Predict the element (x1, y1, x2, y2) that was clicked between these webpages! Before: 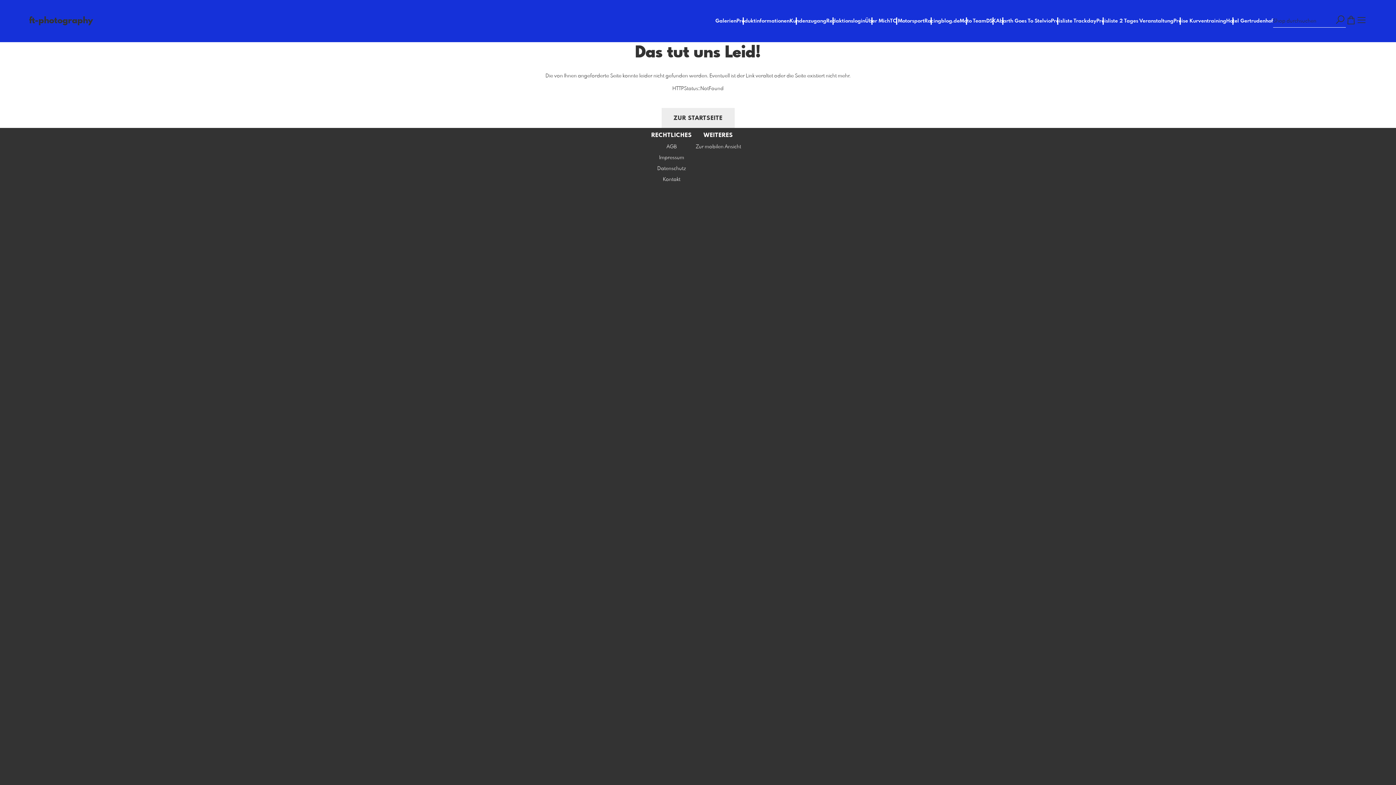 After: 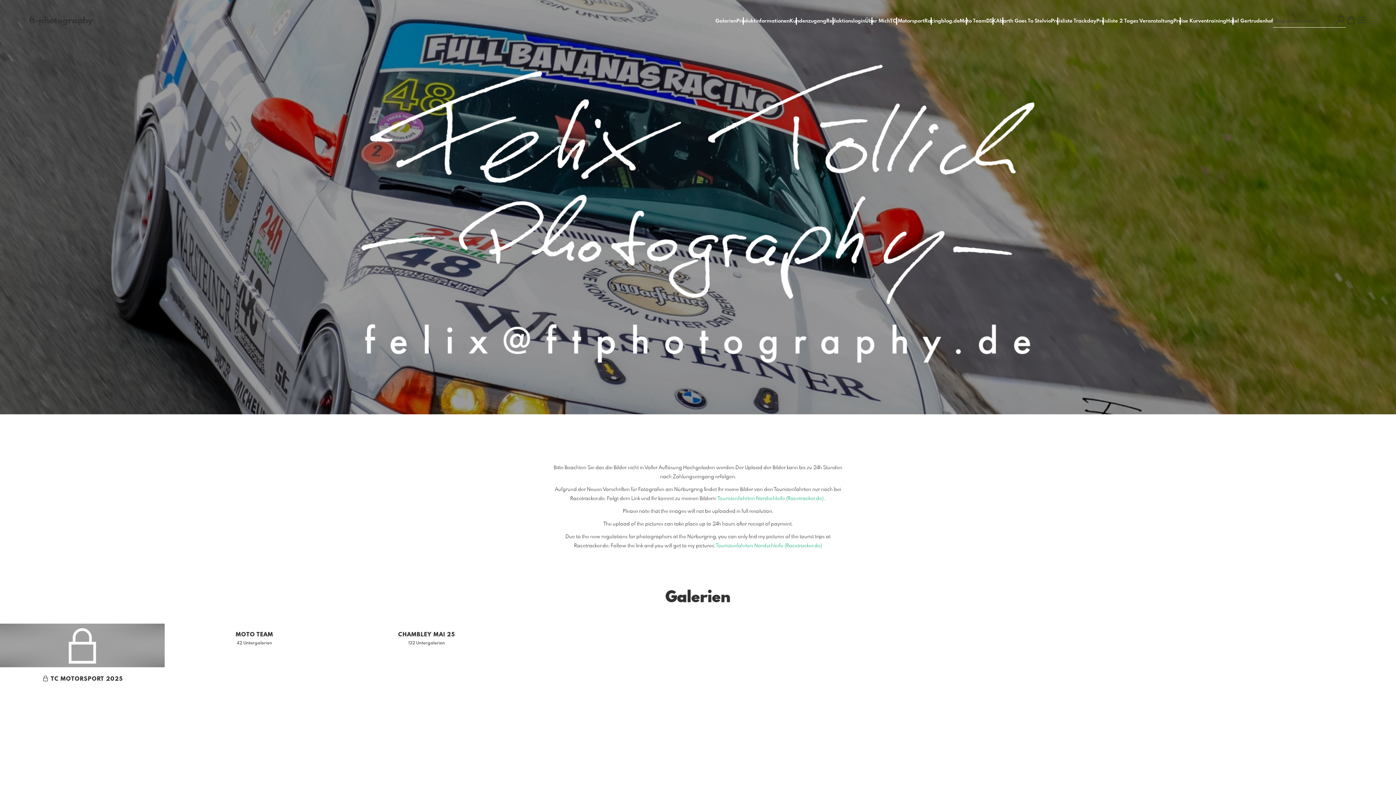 Action: label: ZUR STARTSEITE bbox: (661, 108, 734, 128)